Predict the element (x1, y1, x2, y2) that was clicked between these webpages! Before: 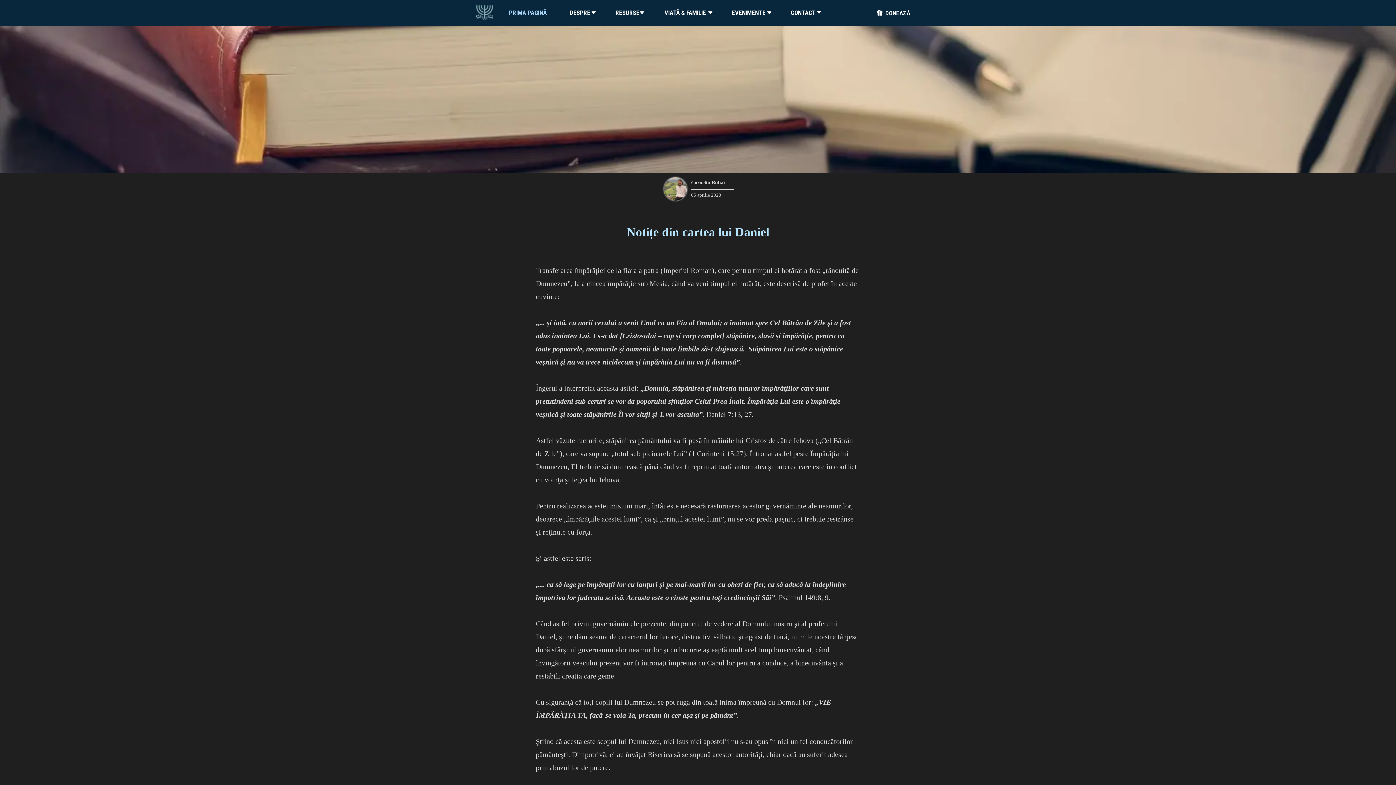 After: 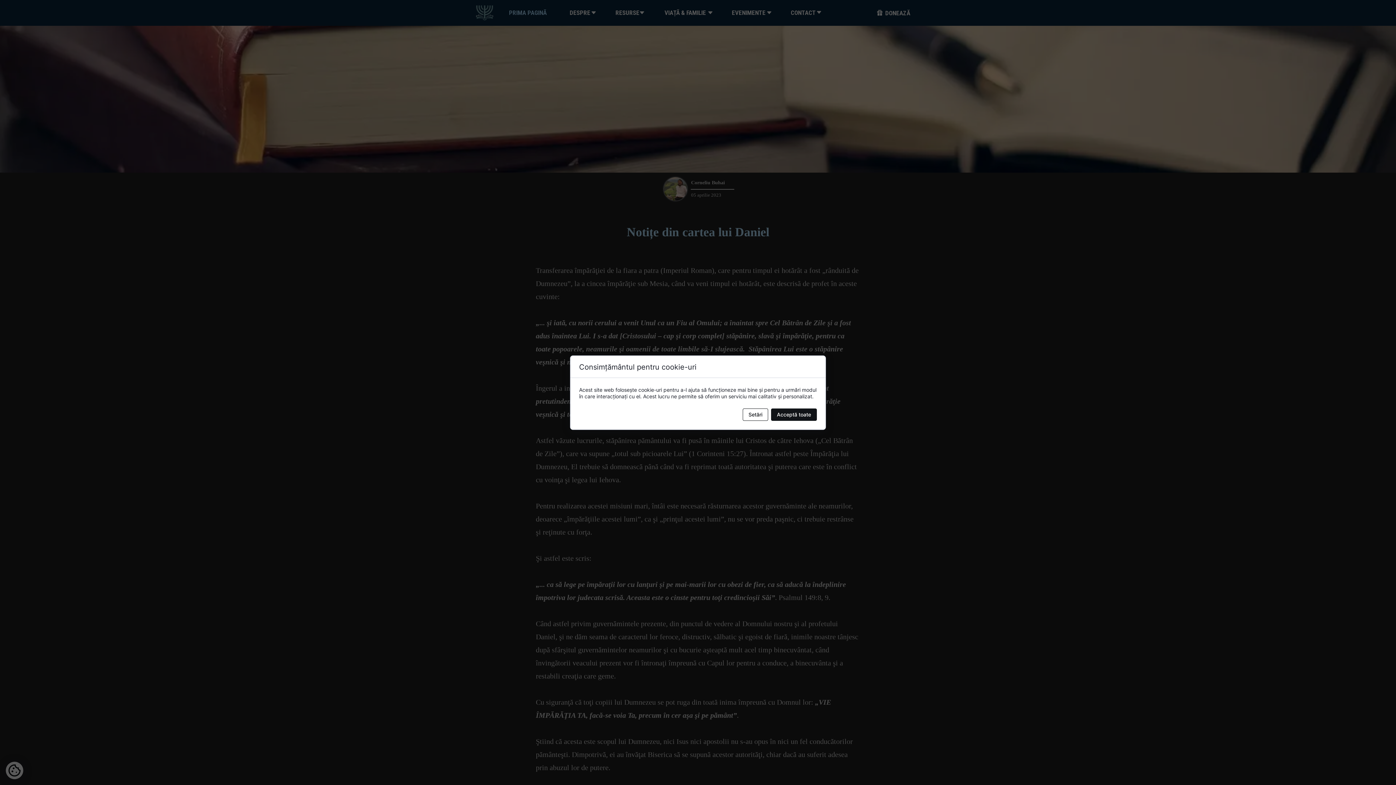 Action: bbox: (558, 0, 602, 26) label: DESPRE 